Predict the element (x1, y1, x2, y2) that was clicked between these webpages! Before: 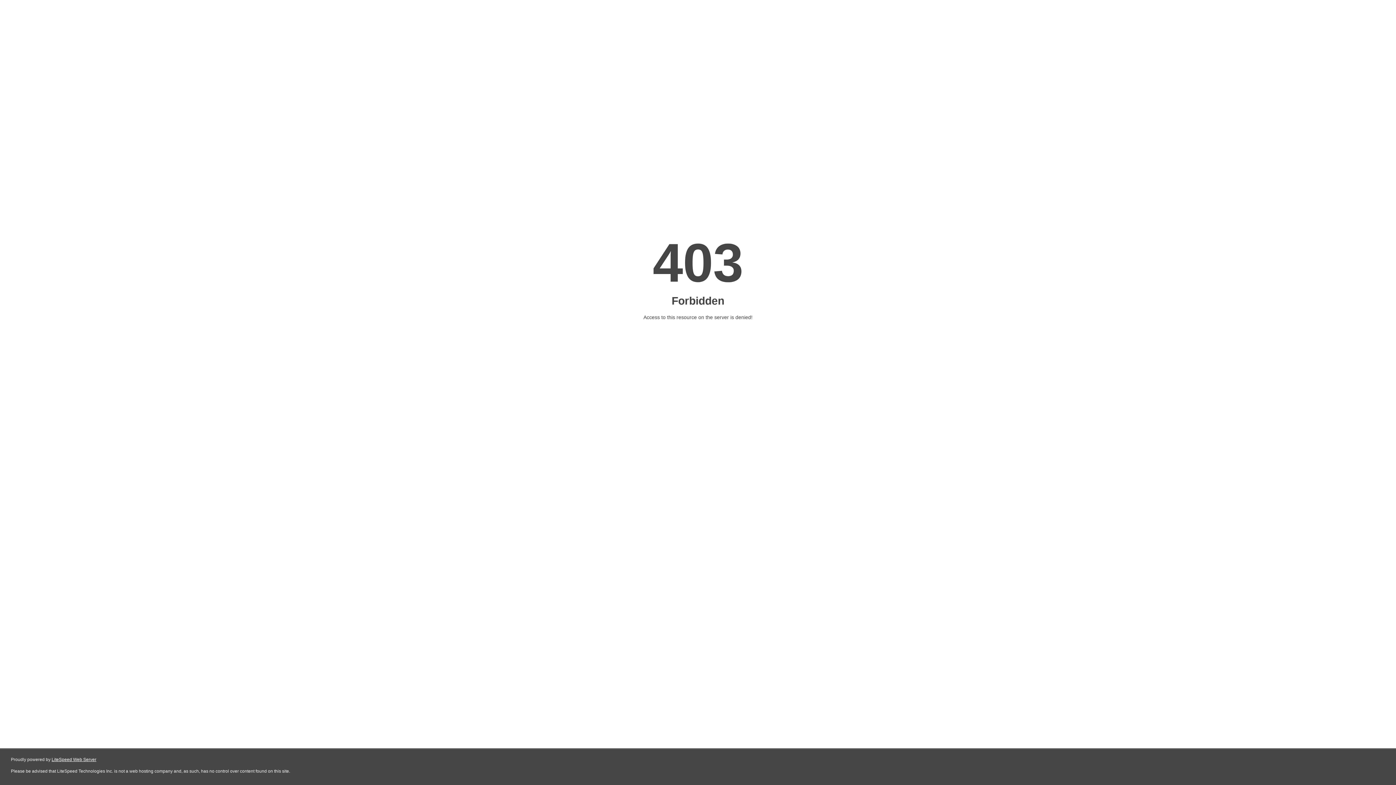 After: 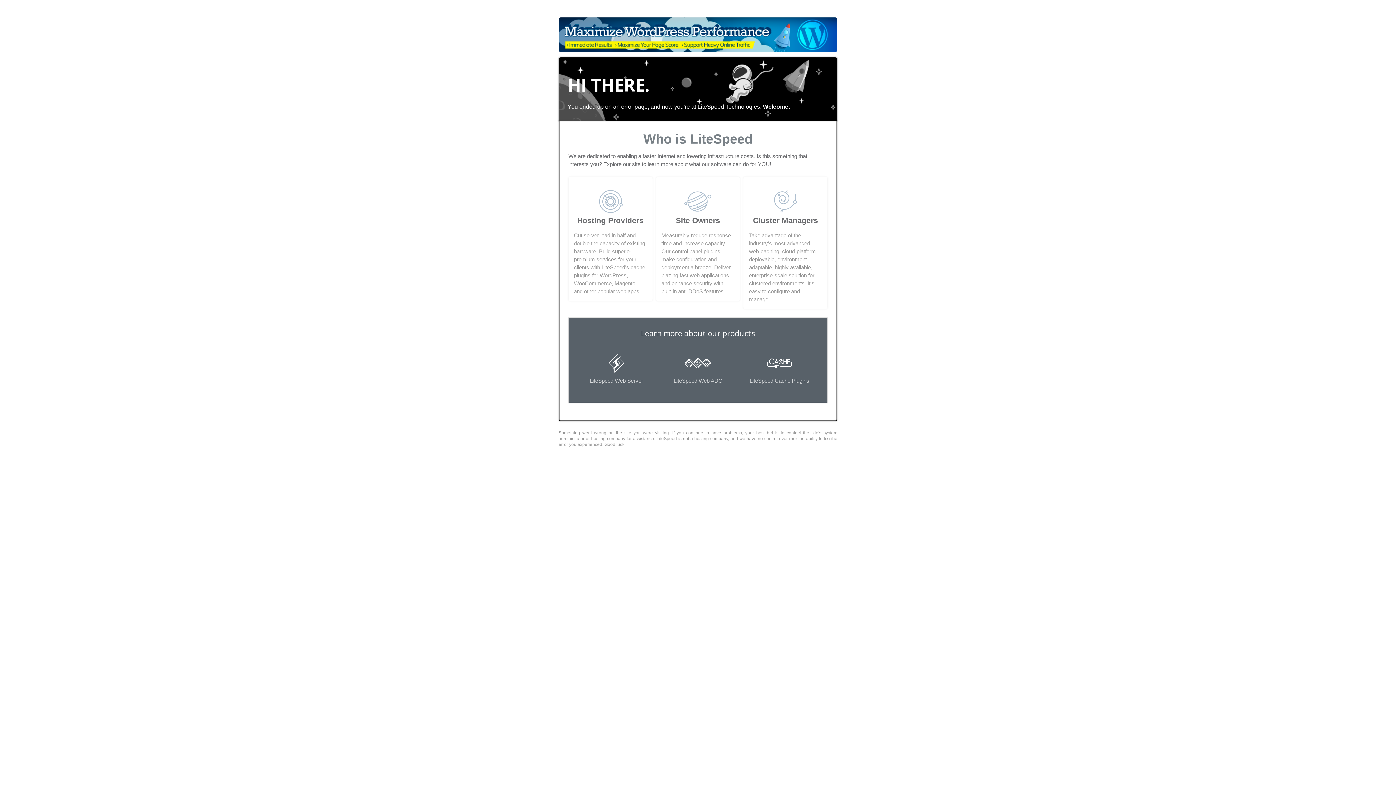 Action: bbox: (51, 757, 96, 762) label: LiteSpeed Web Server